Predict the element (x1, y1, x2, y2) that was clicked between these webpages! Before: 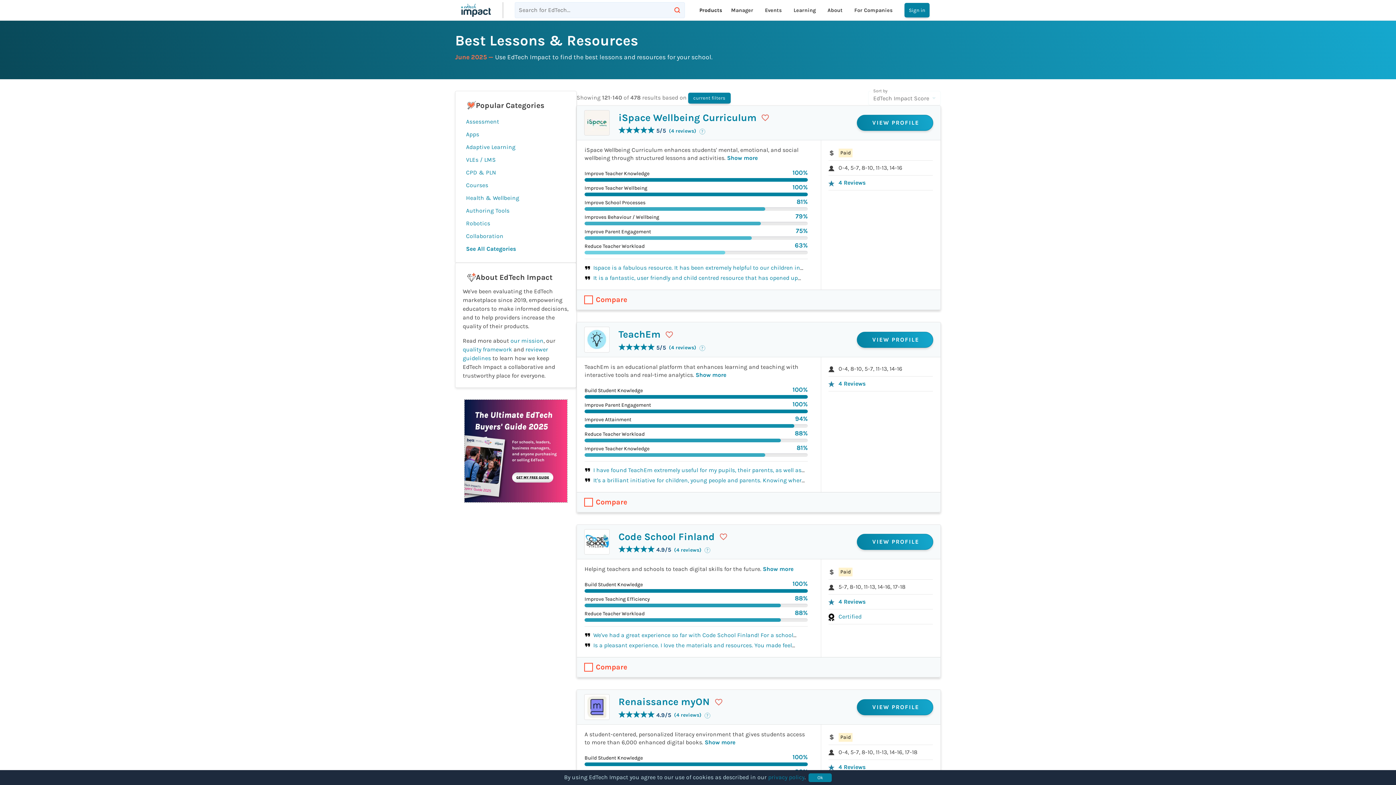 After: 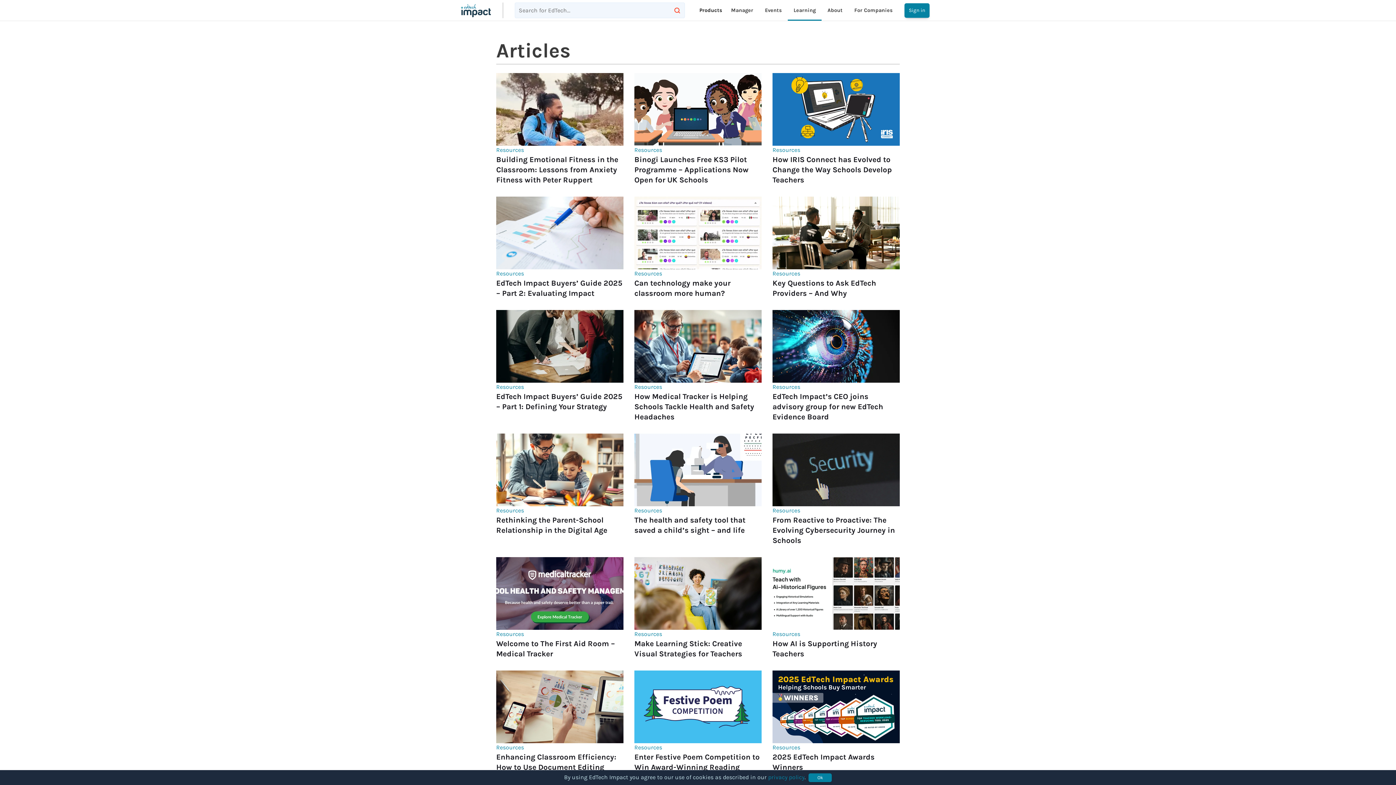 Action: label: Learning bbox: (790, 0, 818, 19)